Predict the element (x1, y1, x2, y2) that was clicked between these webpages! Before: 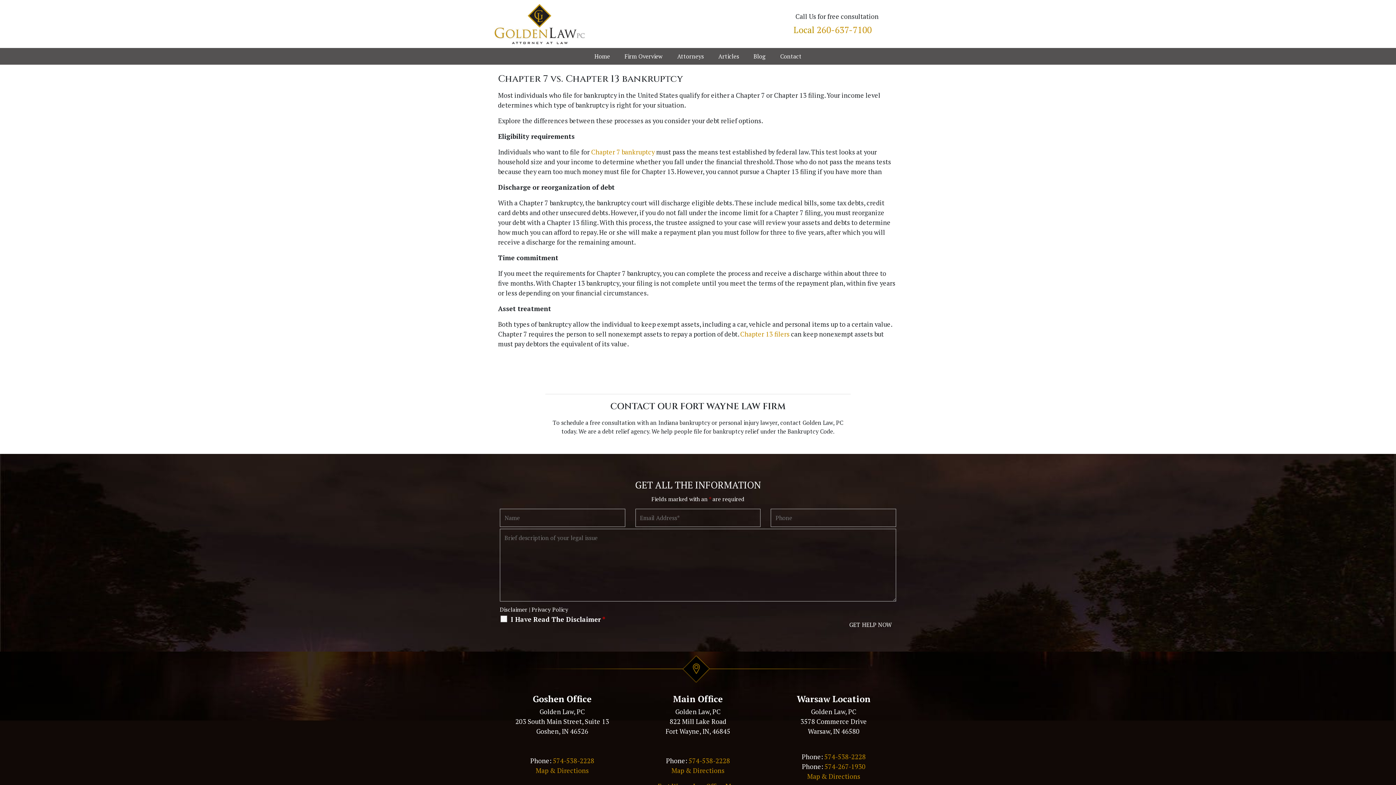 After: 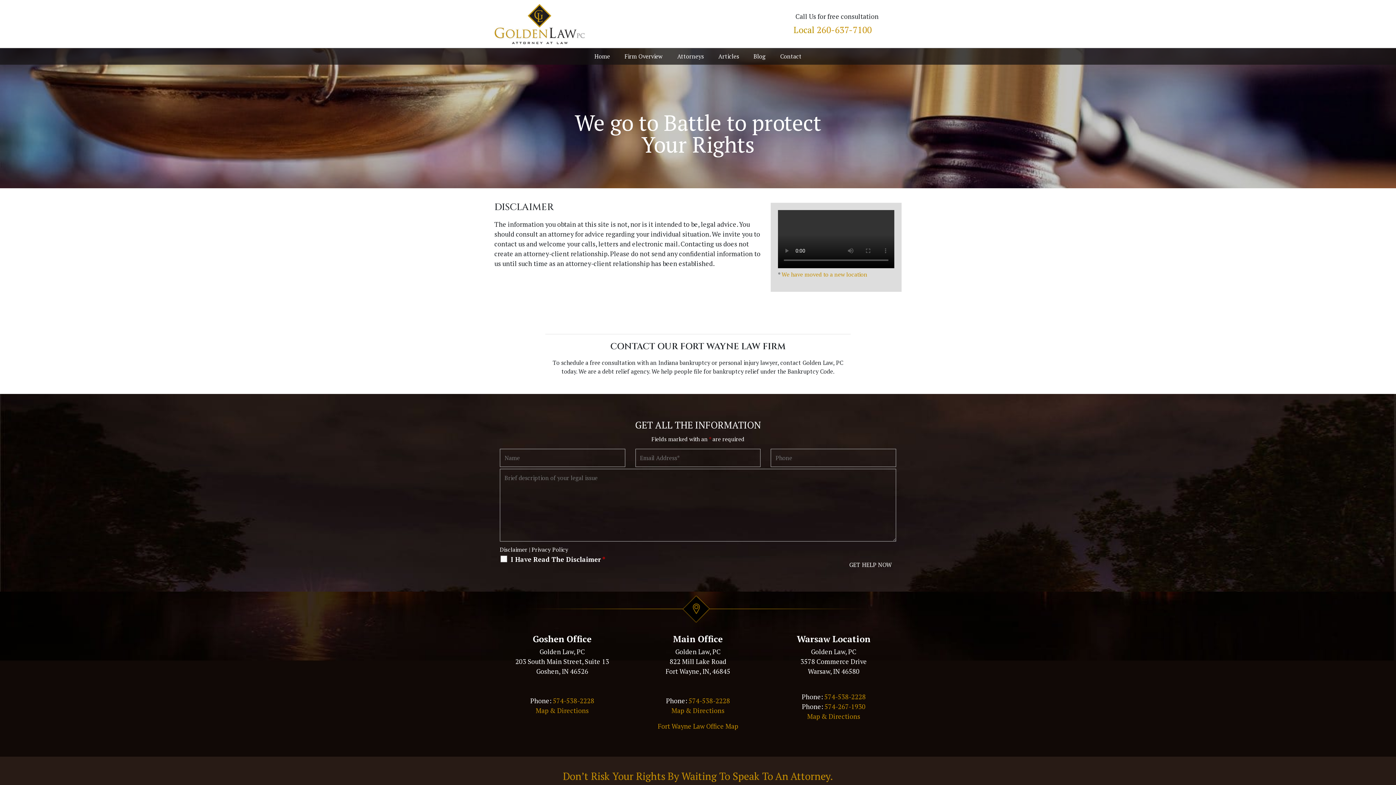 Action: bbox: (500, 606, 527, 613) label: Disclaimer